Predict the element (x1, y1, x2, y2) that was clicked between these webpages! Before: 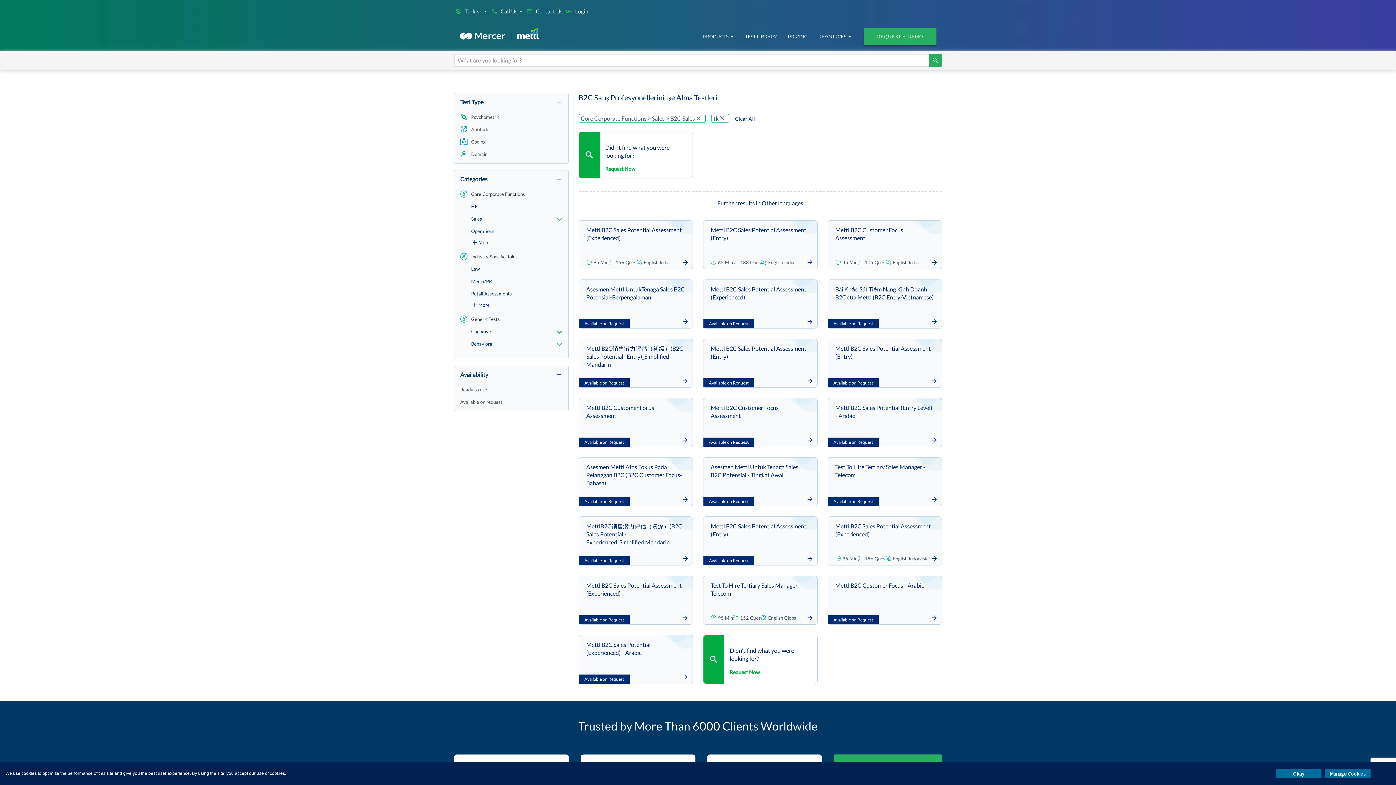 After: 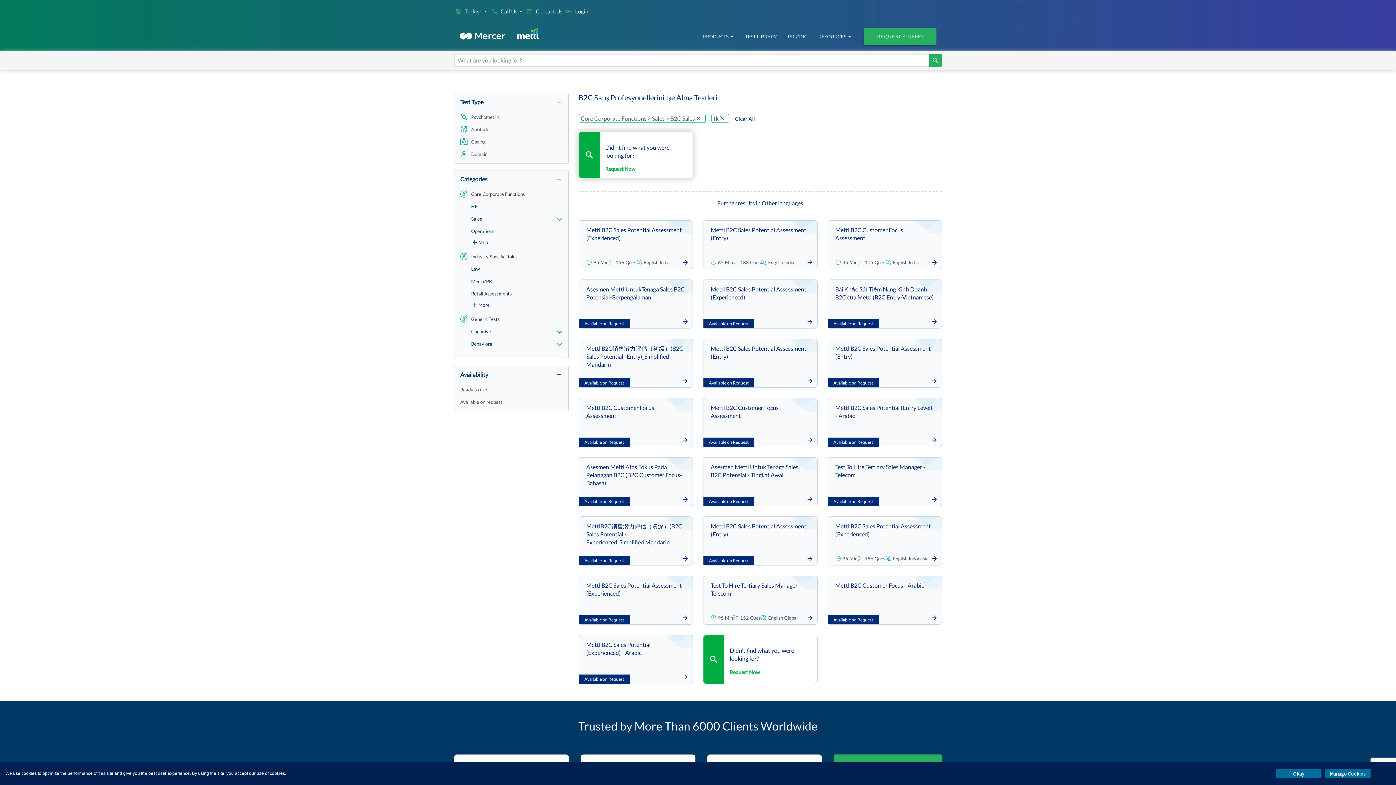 Action: label: Didn't find what you were looking for?

Request Now bbox: (579, 132, 683, 178)